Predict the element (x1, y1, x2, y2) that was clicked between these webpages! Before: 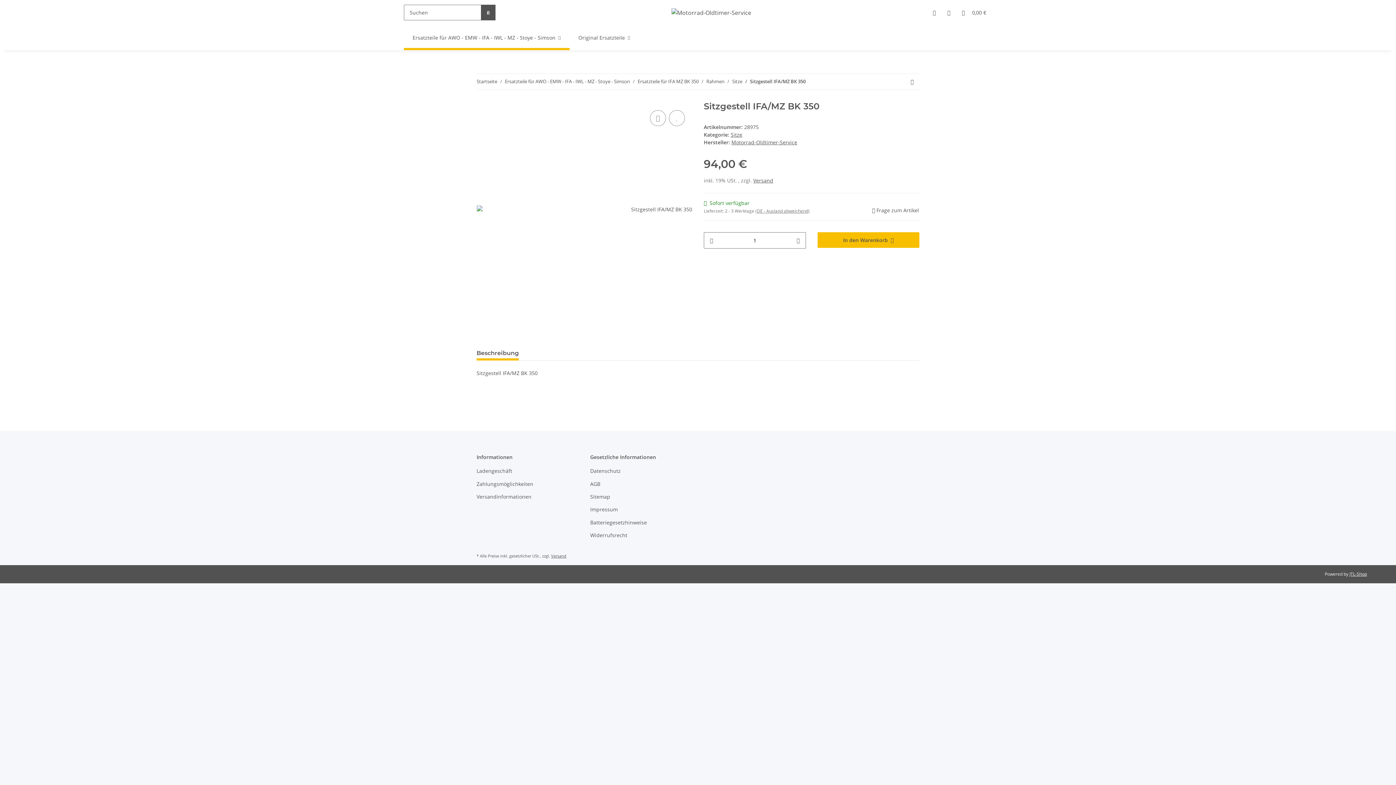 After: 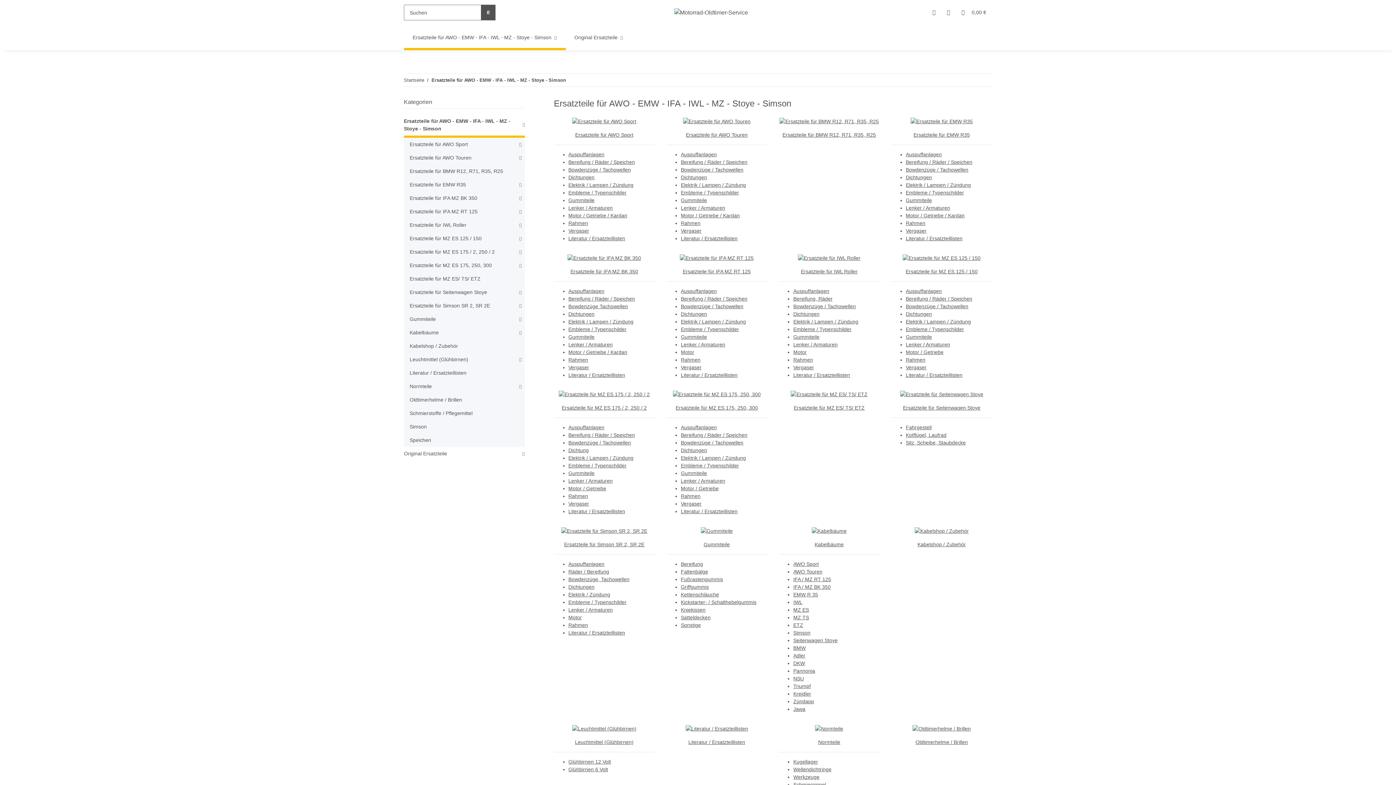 Action: bbox: (505, 78, 630, 85) label: Ersatzteile für AWO - EMW - IFA - IWL - MZ - Stoye - Simson